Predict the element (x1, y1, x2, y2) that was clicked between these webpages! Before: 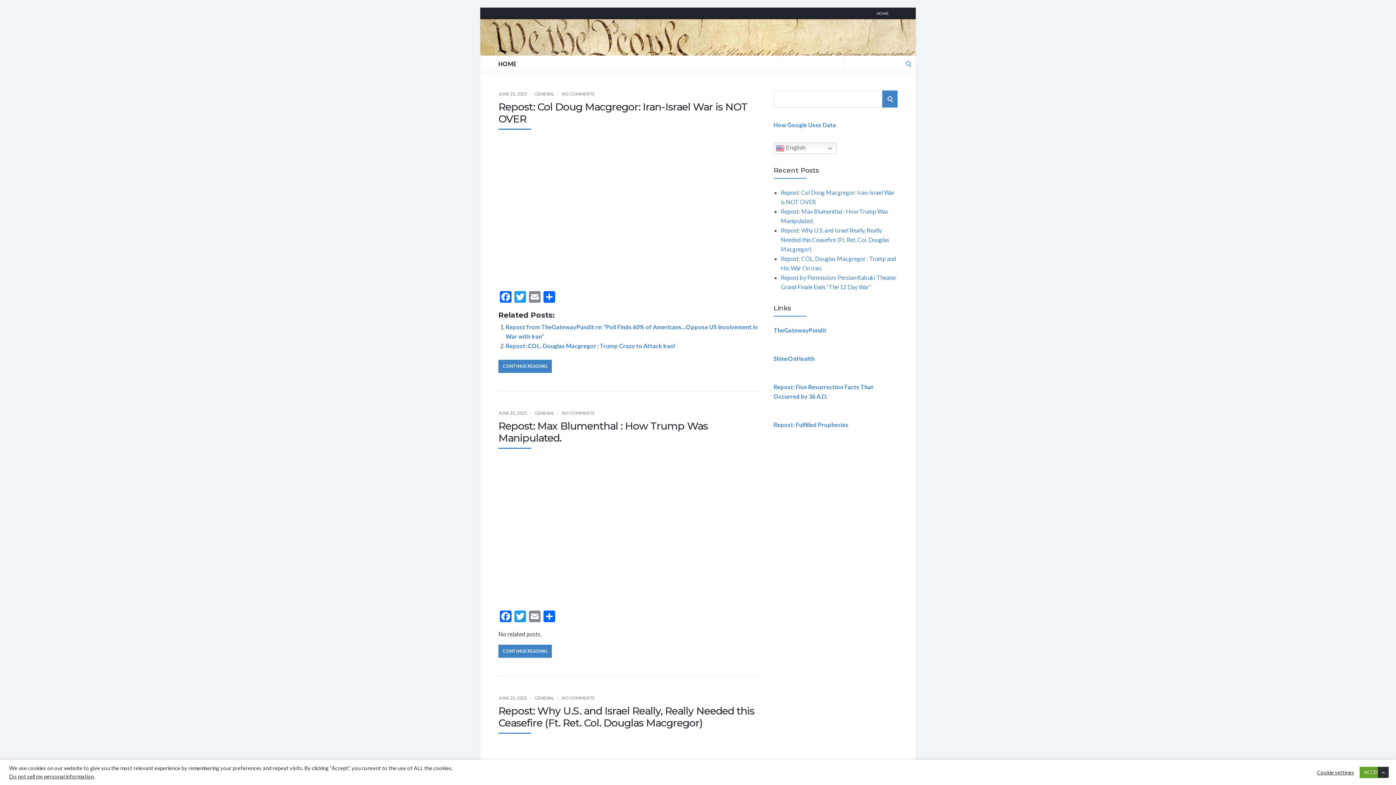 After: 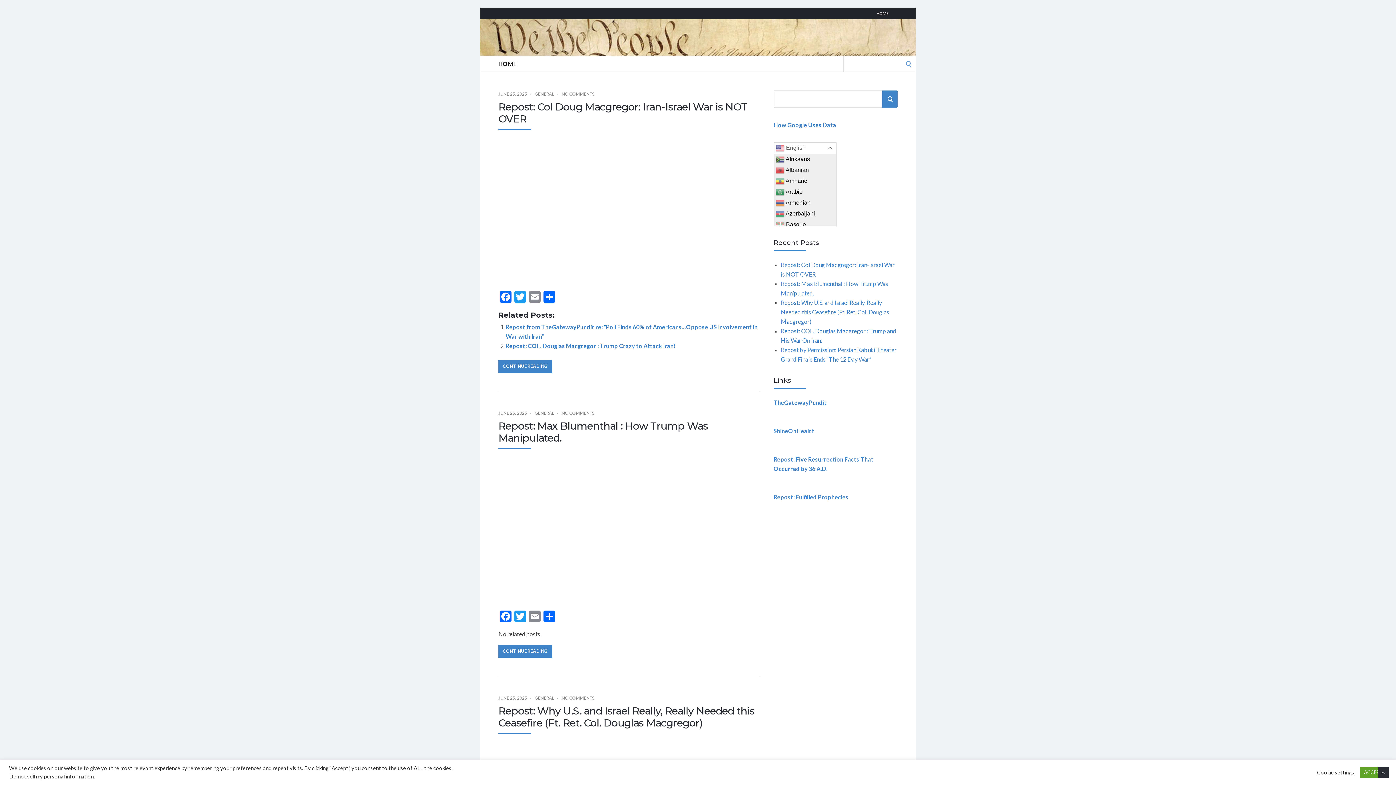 Action: bbox: (773, 142, 836, 154) label:  English